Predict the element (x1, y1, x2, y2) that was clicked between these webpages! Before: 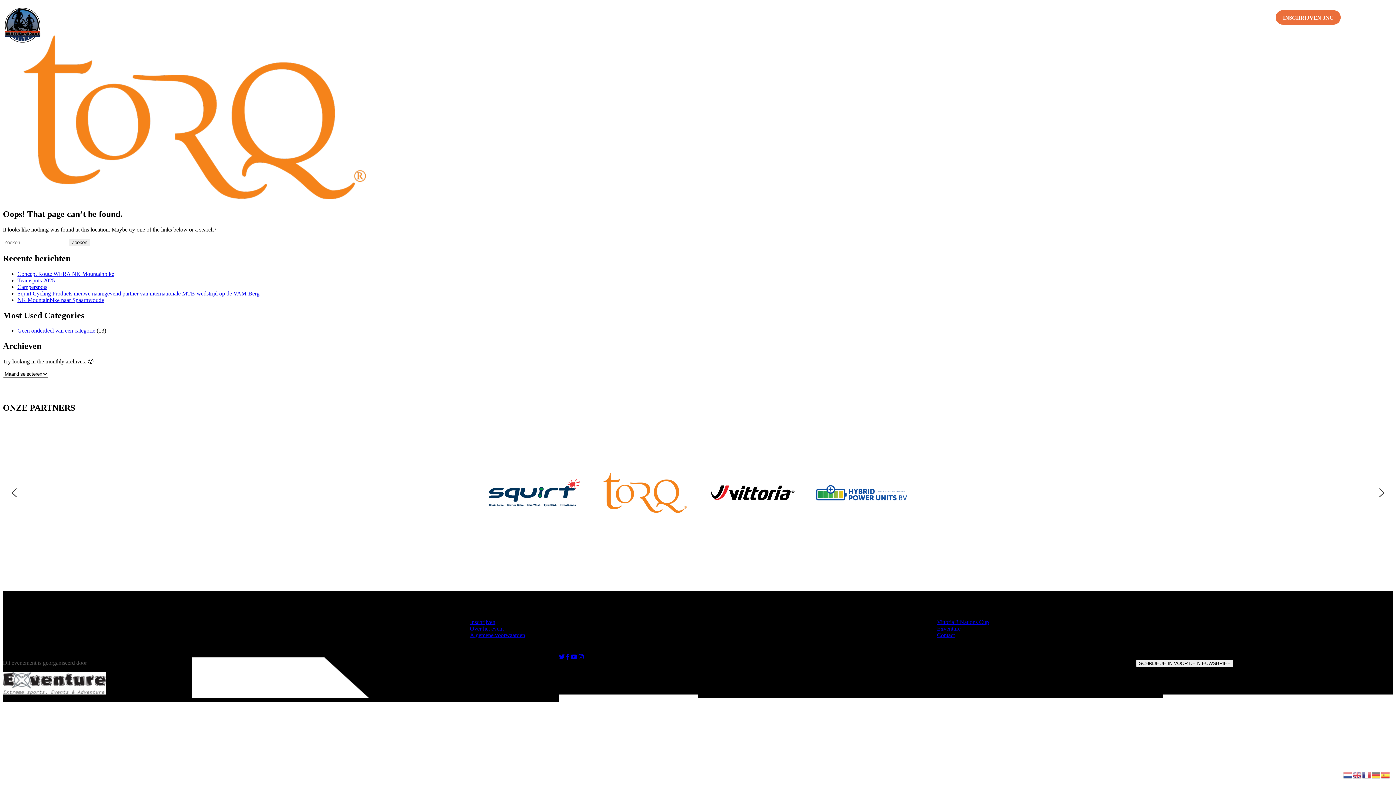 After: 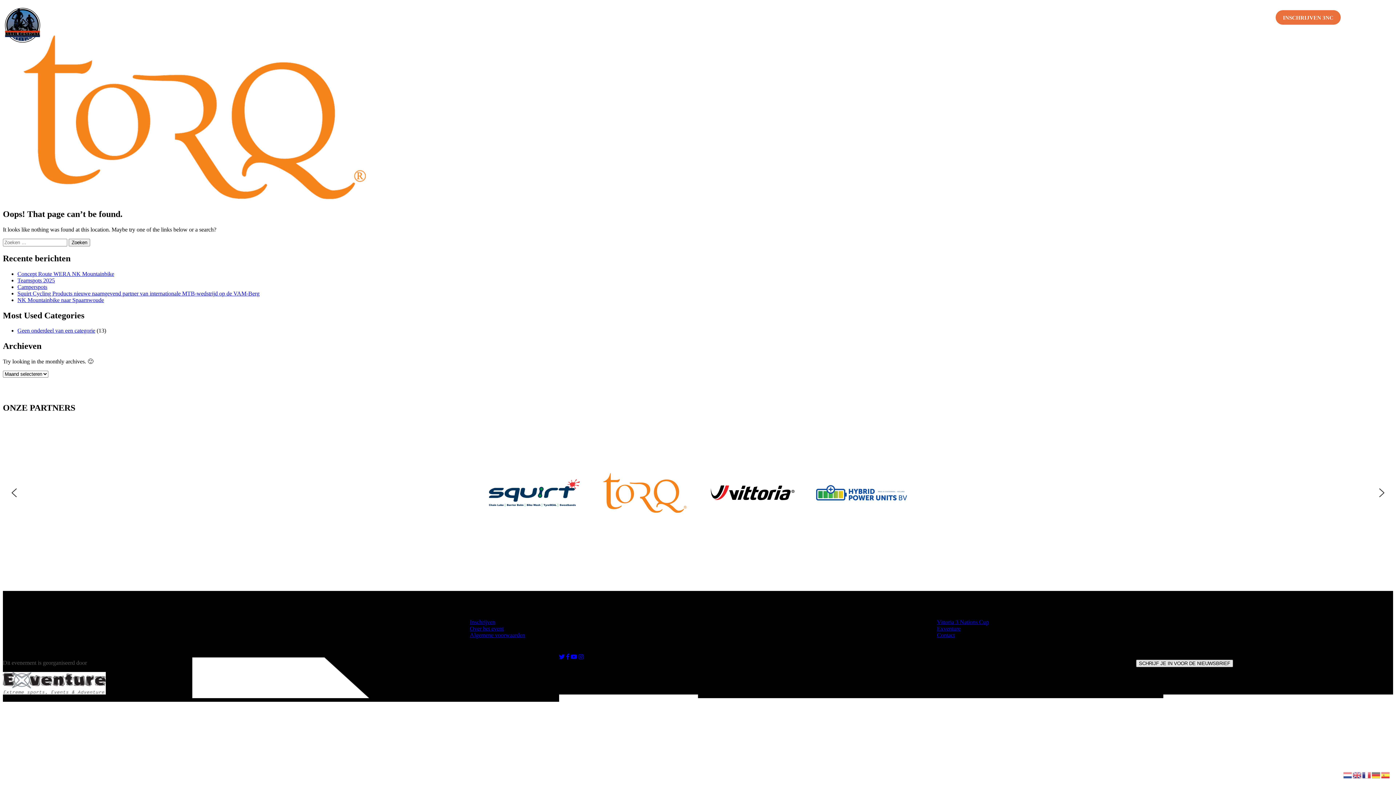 Action: label: SCHRIJF JE IN VOOR DE NIEUWSBRIEF bbox: (1136, 660, 1233, 667)